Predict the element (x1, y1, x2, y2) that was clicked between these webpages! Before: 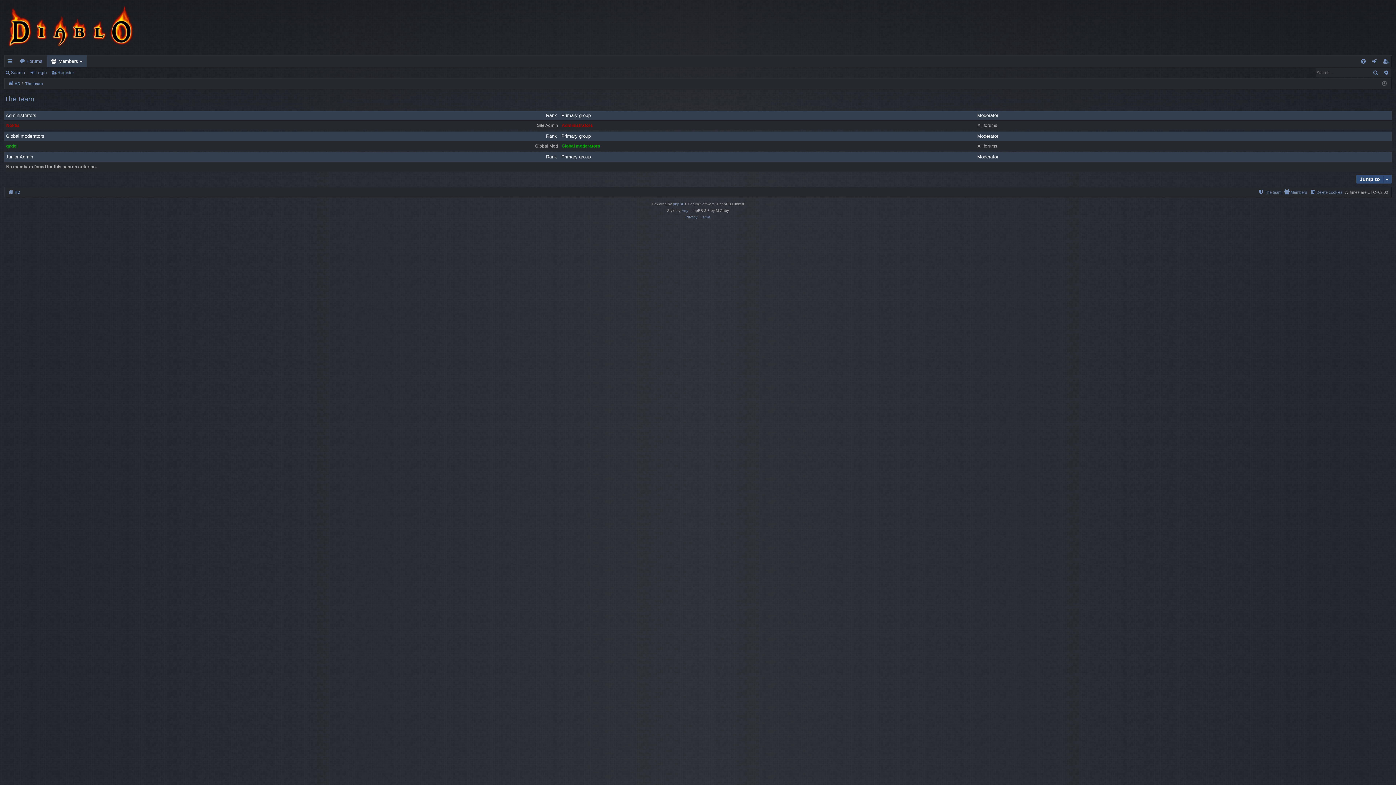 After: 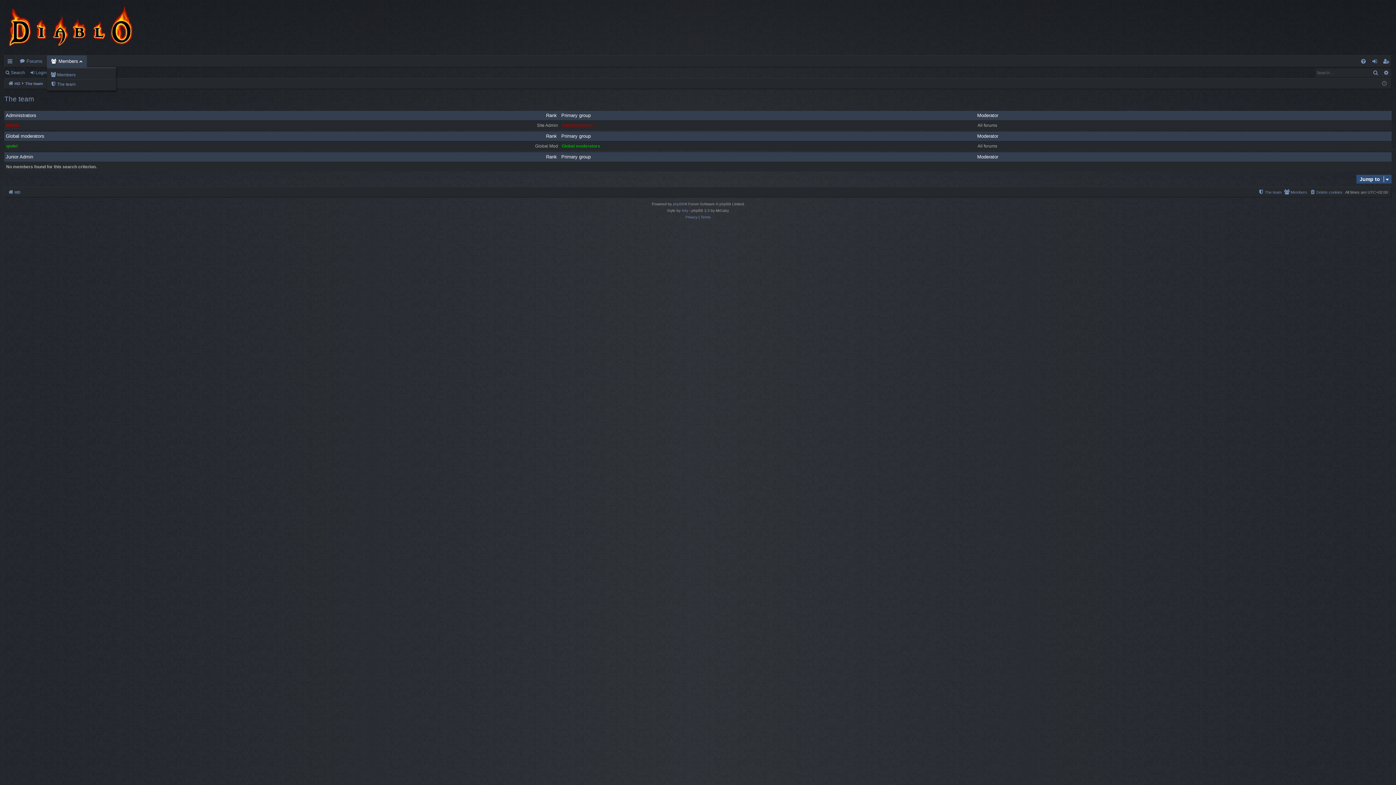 Action: label: Members bbox: (46, 55, 86, 67)